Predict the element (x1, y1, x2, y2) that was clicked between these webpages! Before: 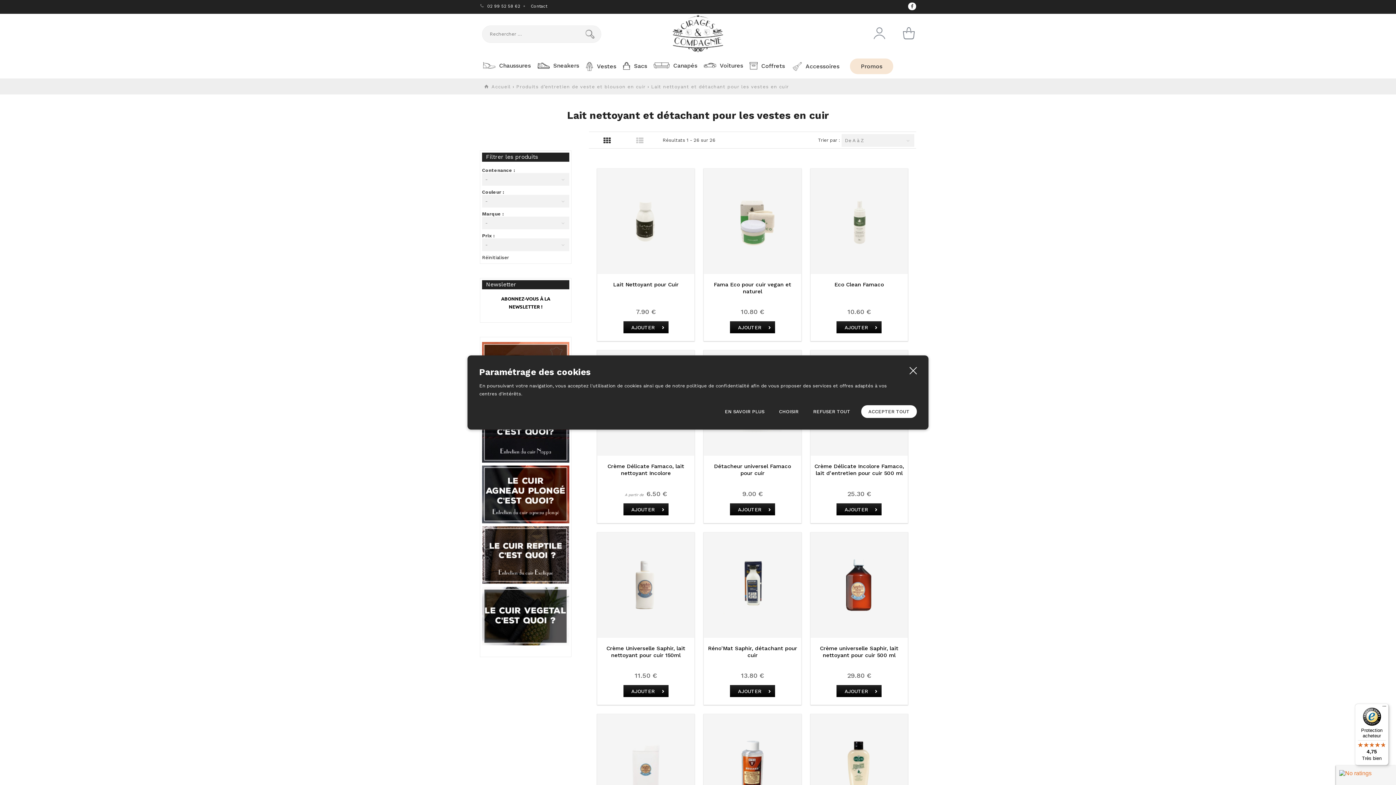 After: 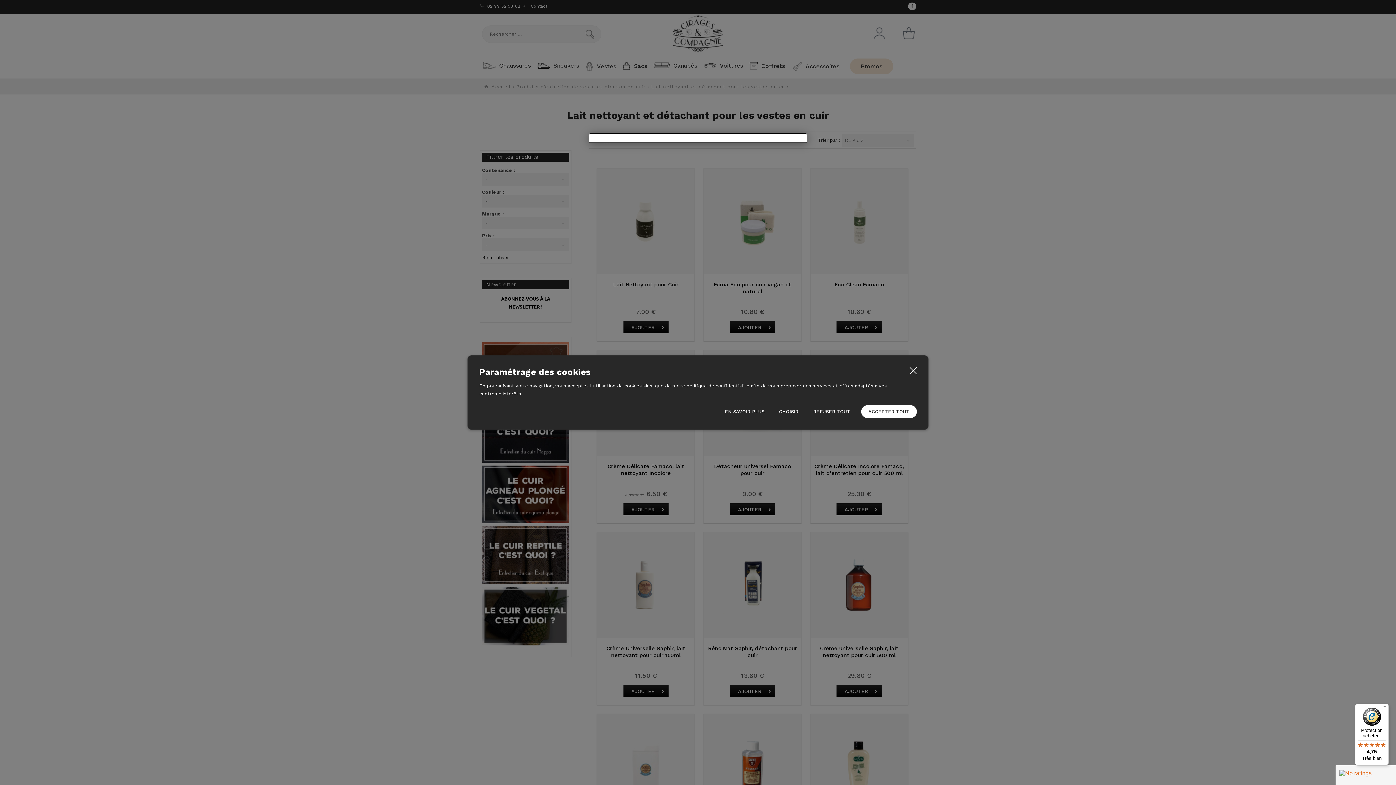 Action: bbox: (623, 321, 668, 333) label: AJOUTER